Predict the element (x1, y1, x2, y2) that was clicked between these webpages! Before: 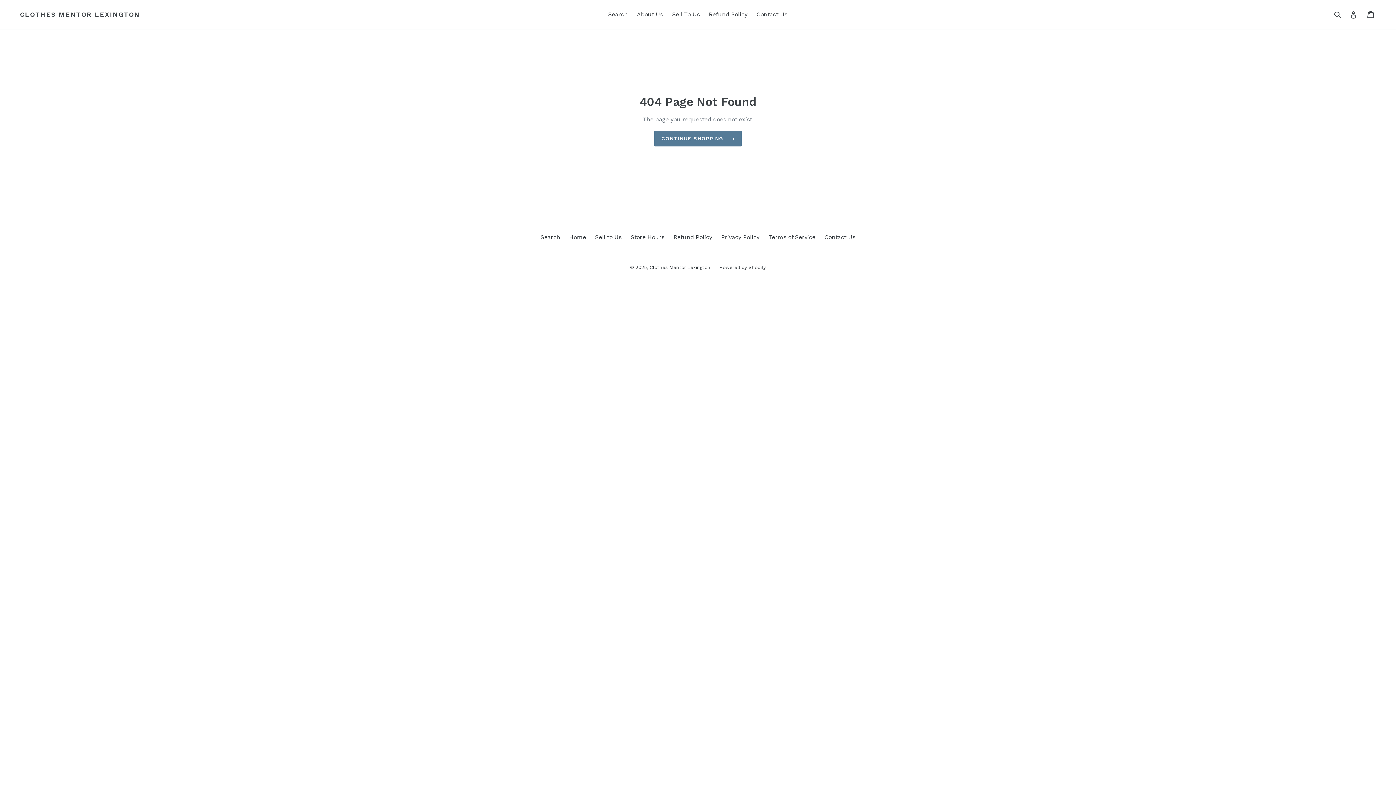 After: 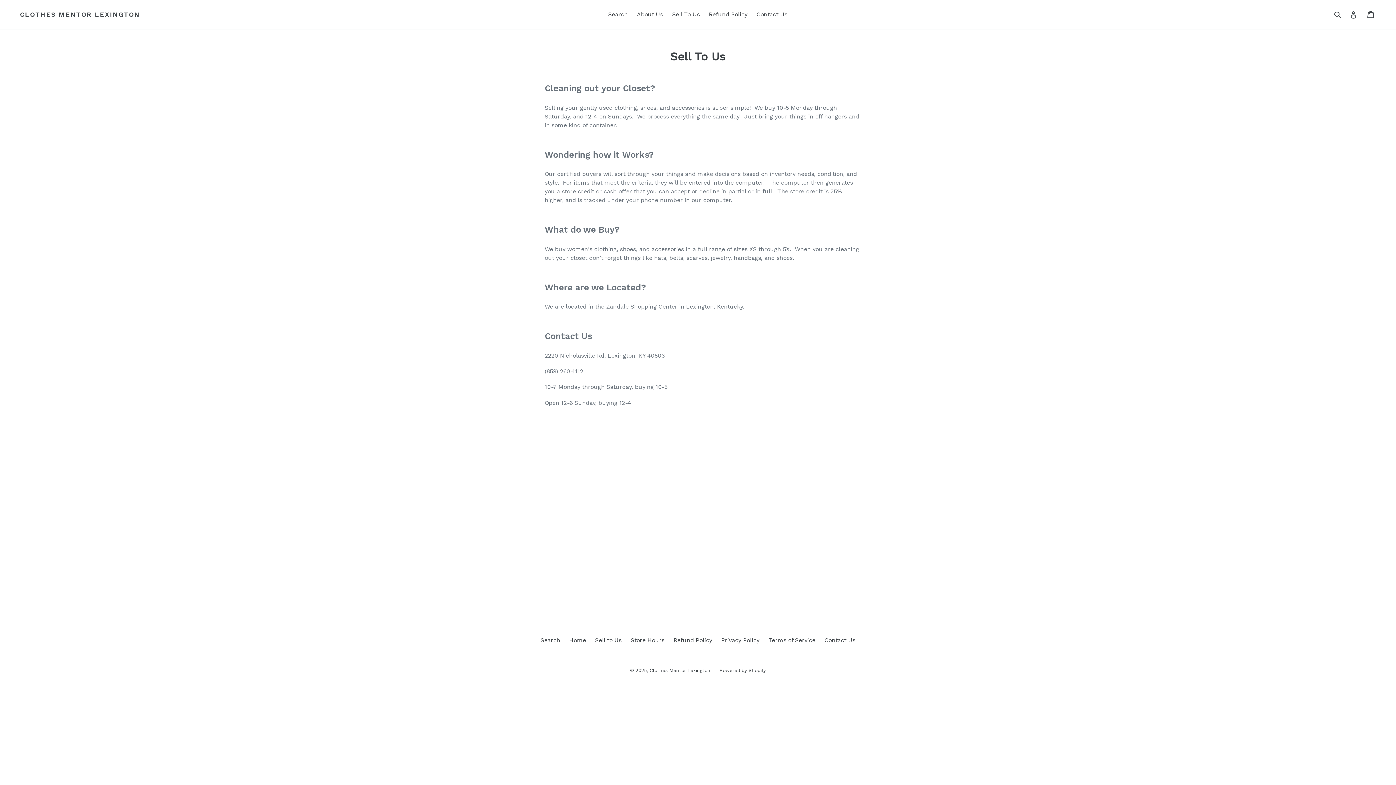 Action: bbox: (595, 233, 621, 240) label: Sell to Us